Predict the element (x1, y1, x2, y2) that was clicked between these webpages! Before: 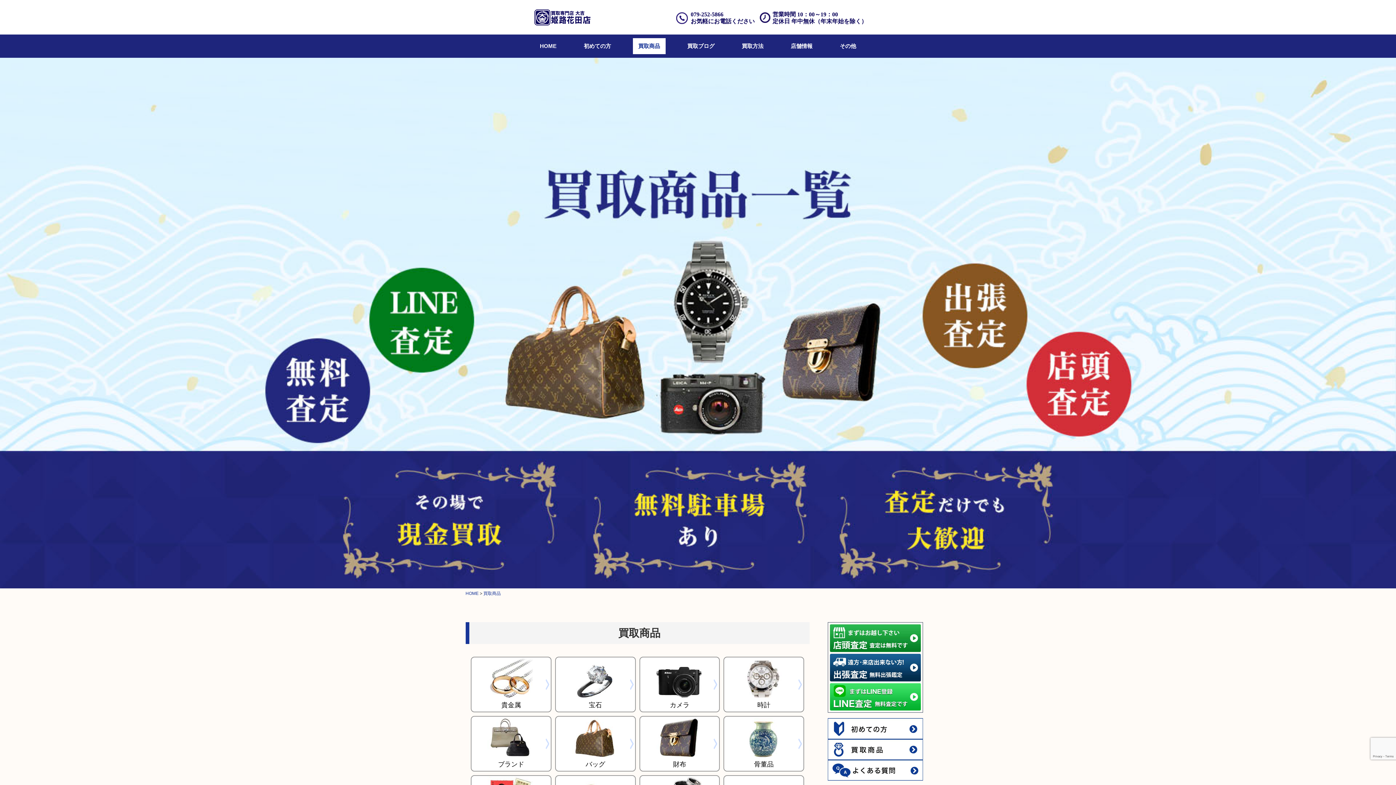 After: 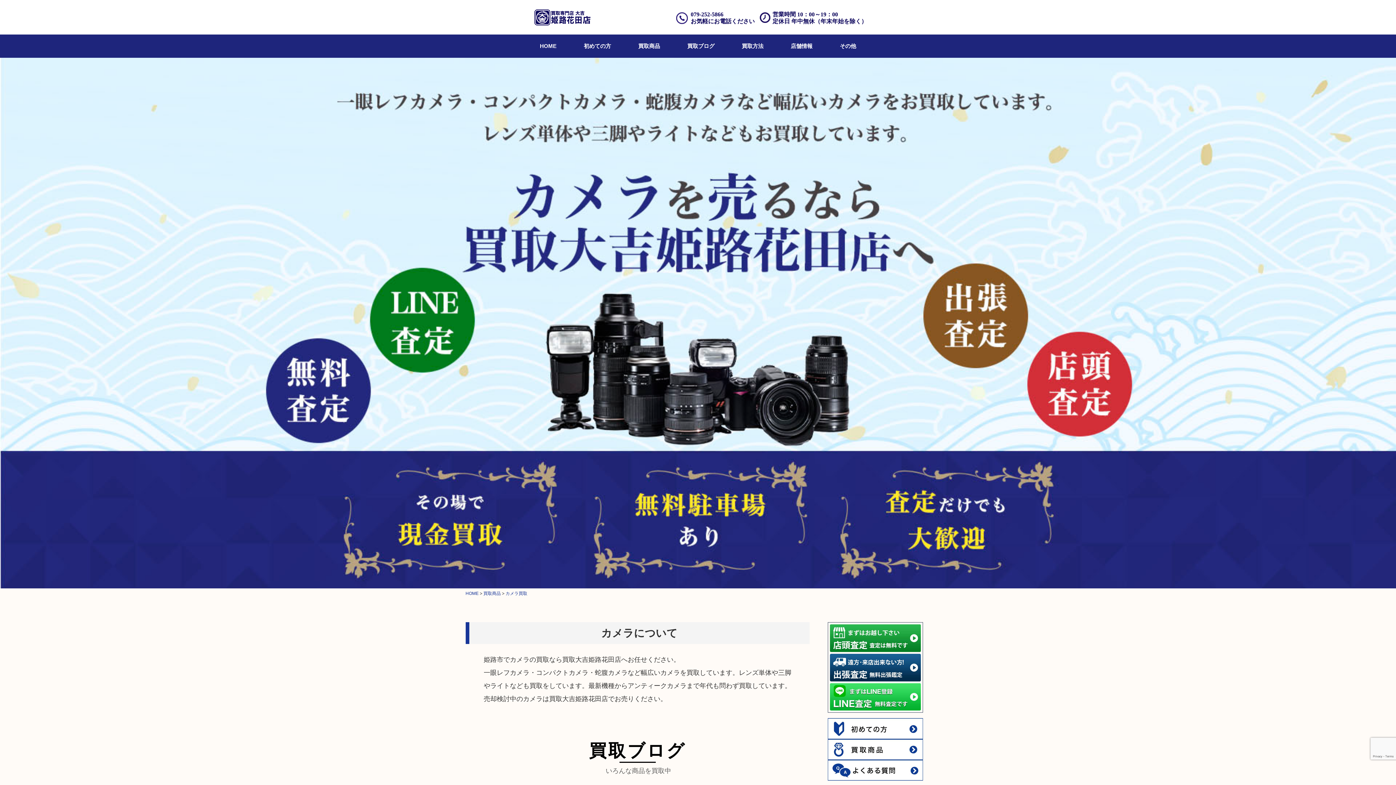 Action: label: カメラ bbox: (637, 657, 721, 712)